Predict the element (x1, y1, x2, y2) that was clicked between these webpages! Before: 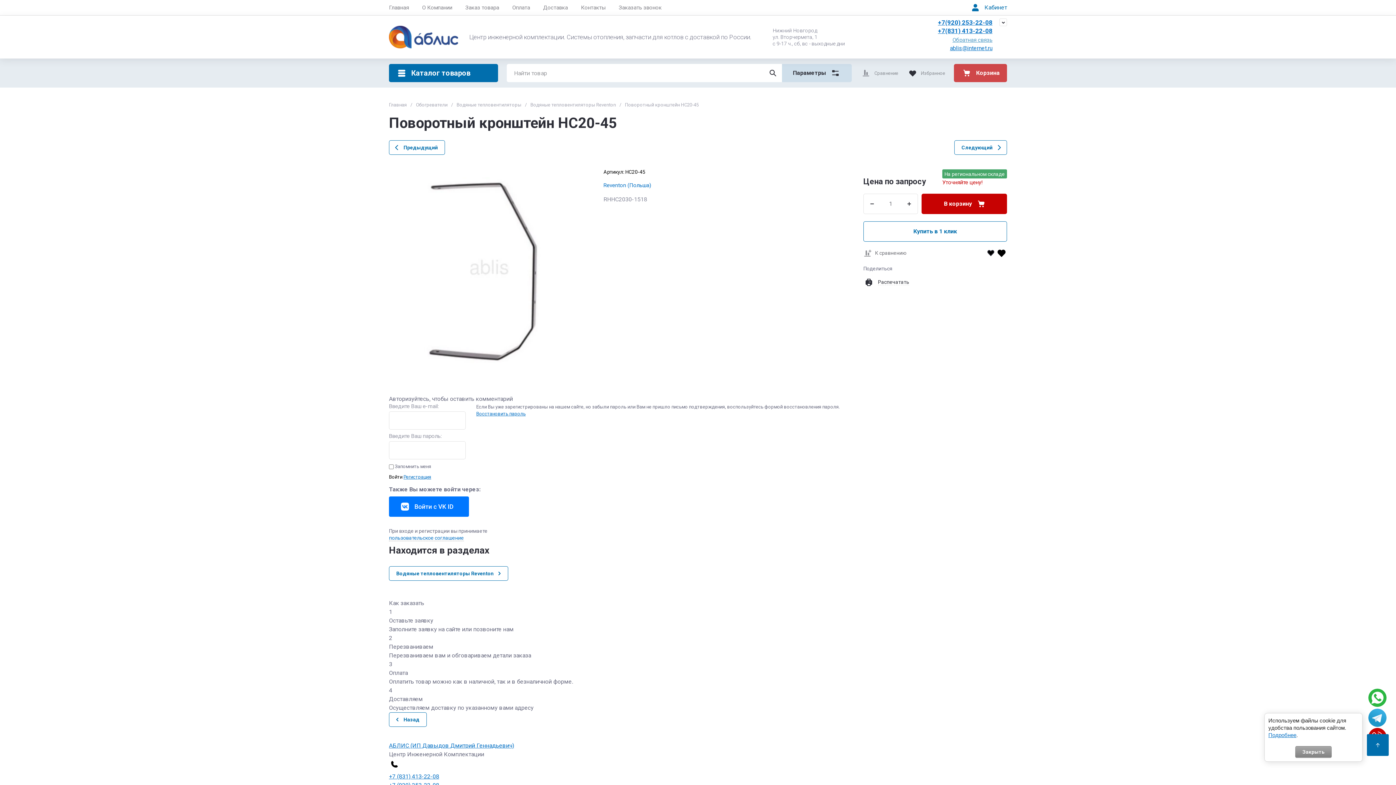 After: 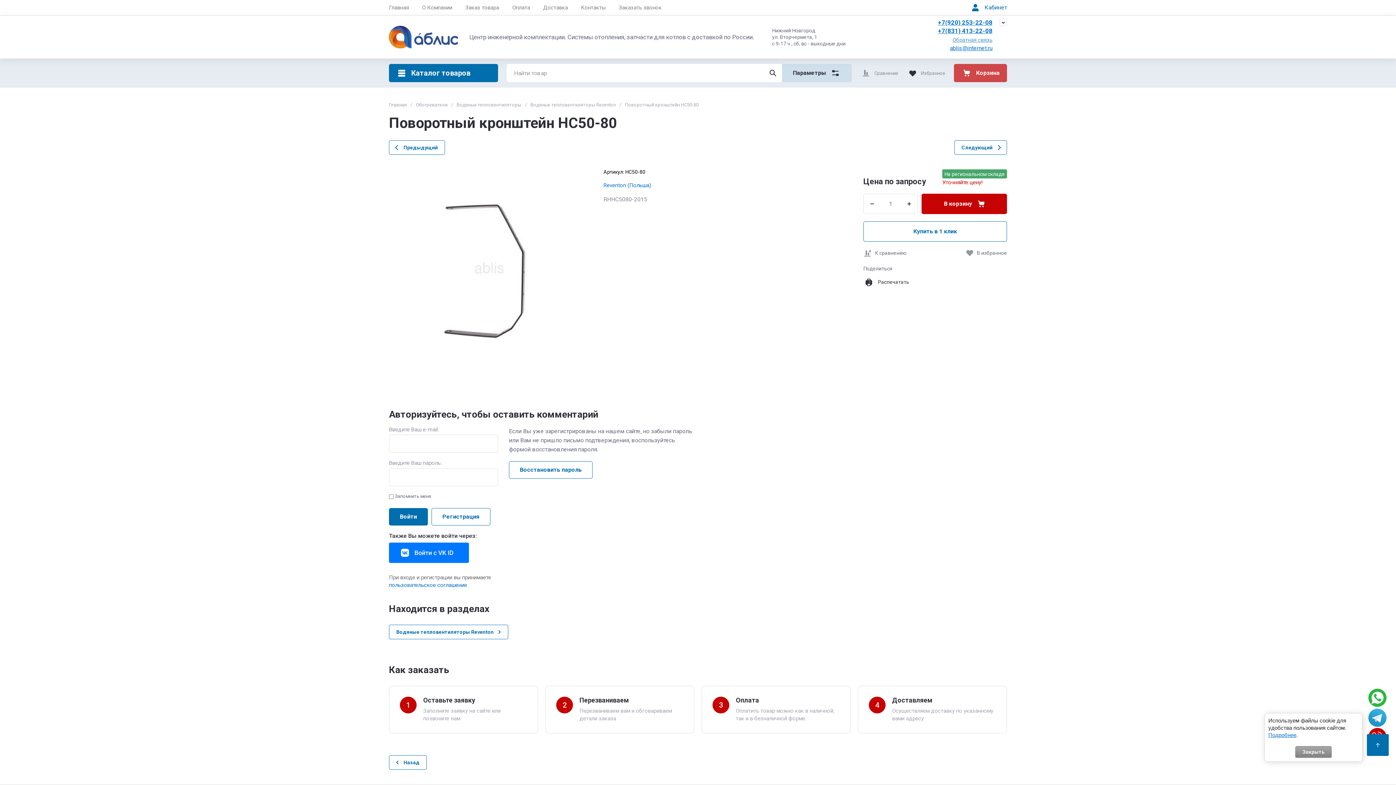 Action: label: Следующий bbox: (954, 140, 1007, 154)